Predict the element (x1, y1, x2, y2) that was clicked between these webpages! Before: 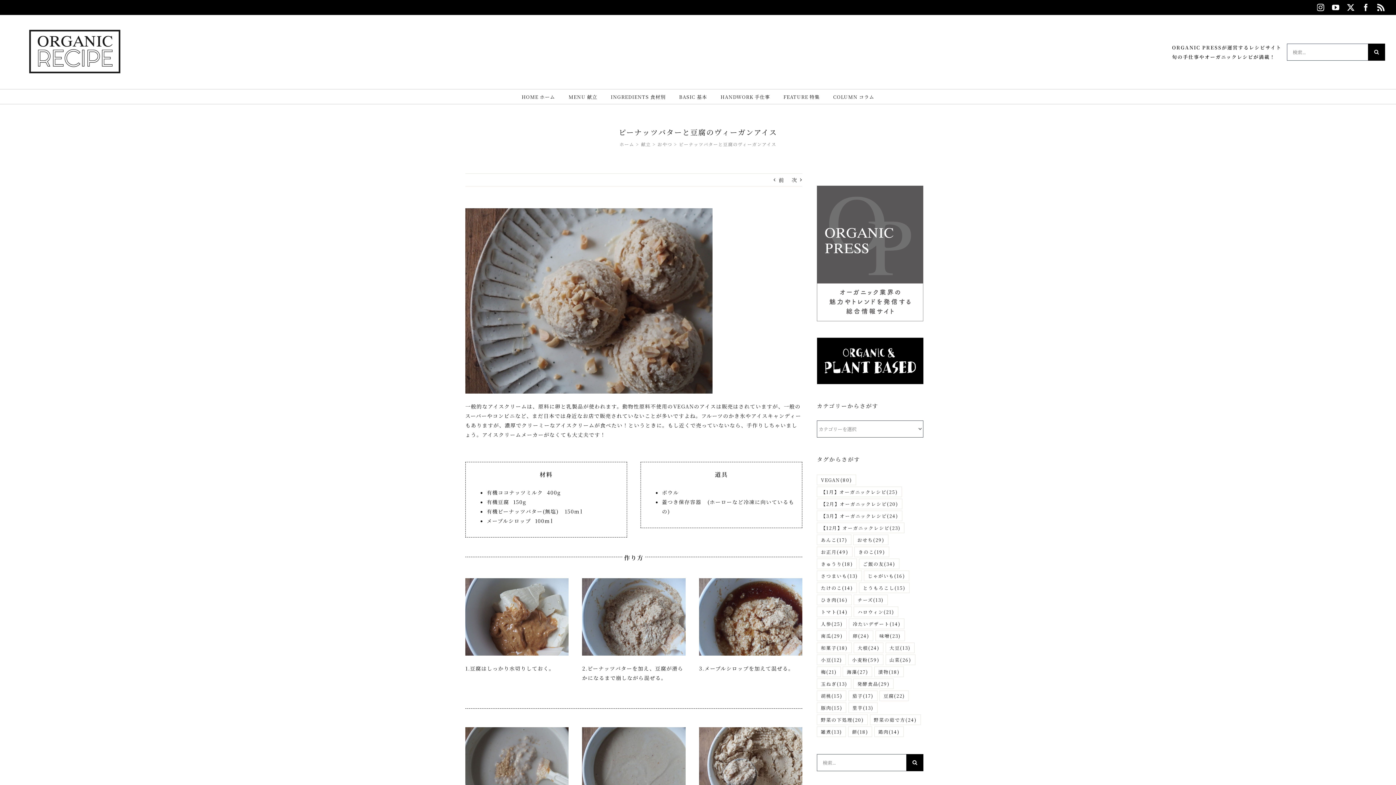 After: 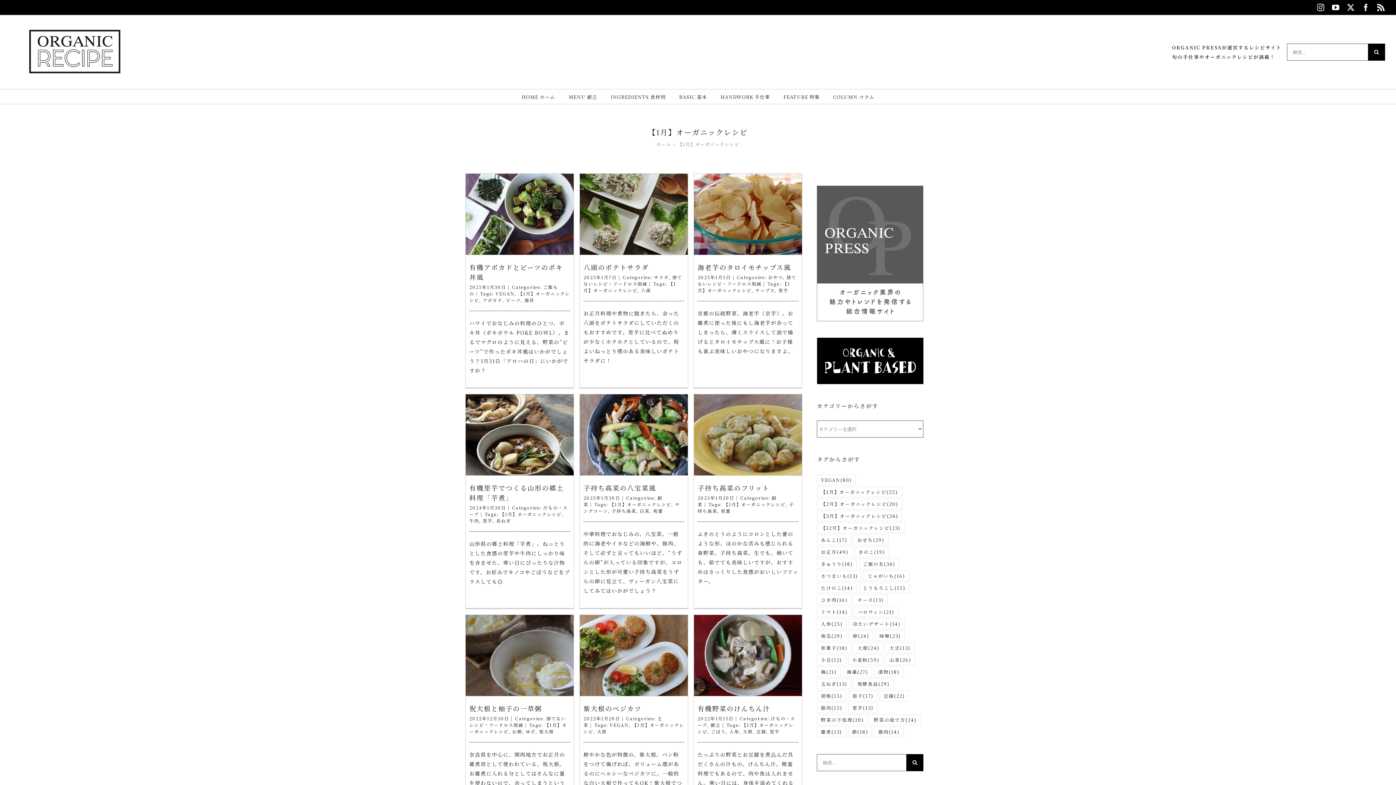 Action: bbox: (817, 486, 902, 497) label: 【1月】オーガニックレシピ (25個の項目)